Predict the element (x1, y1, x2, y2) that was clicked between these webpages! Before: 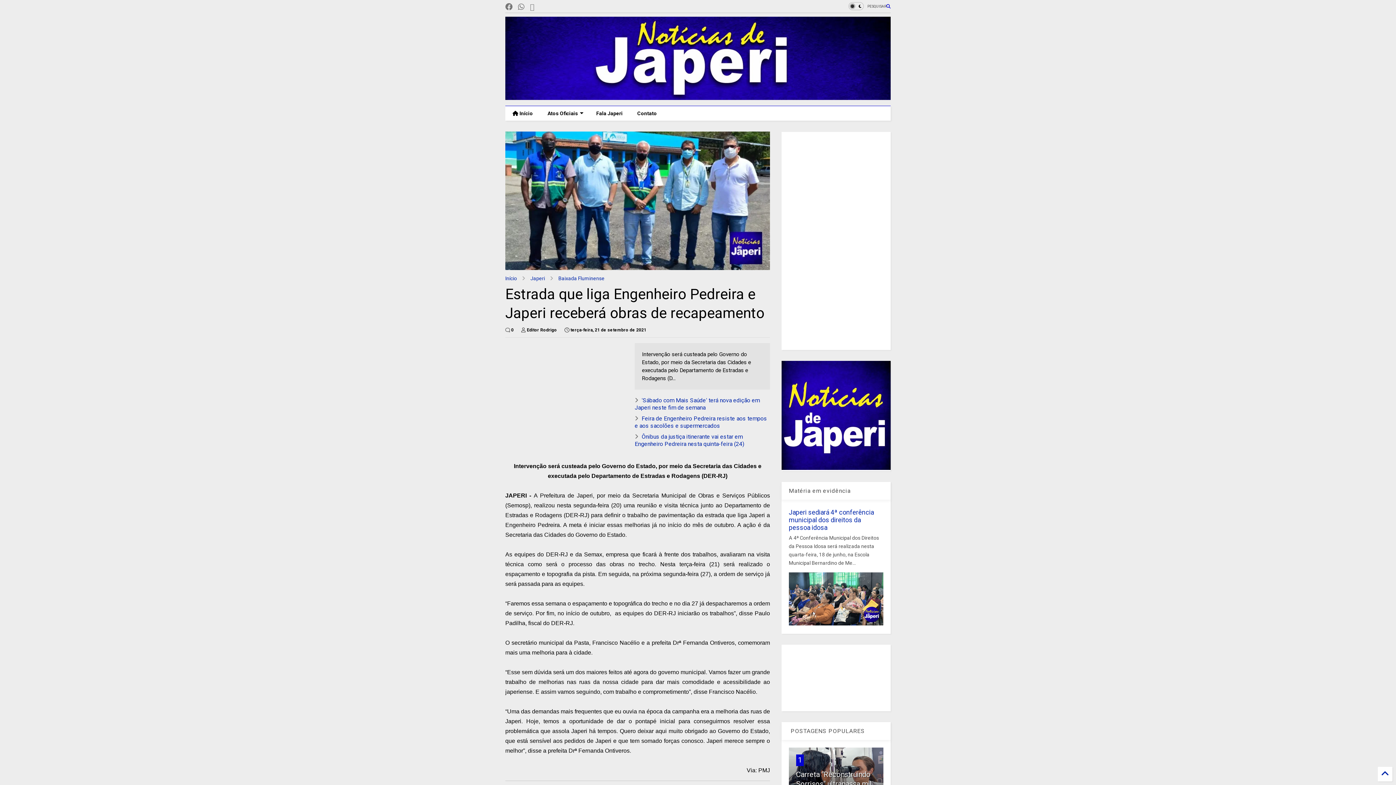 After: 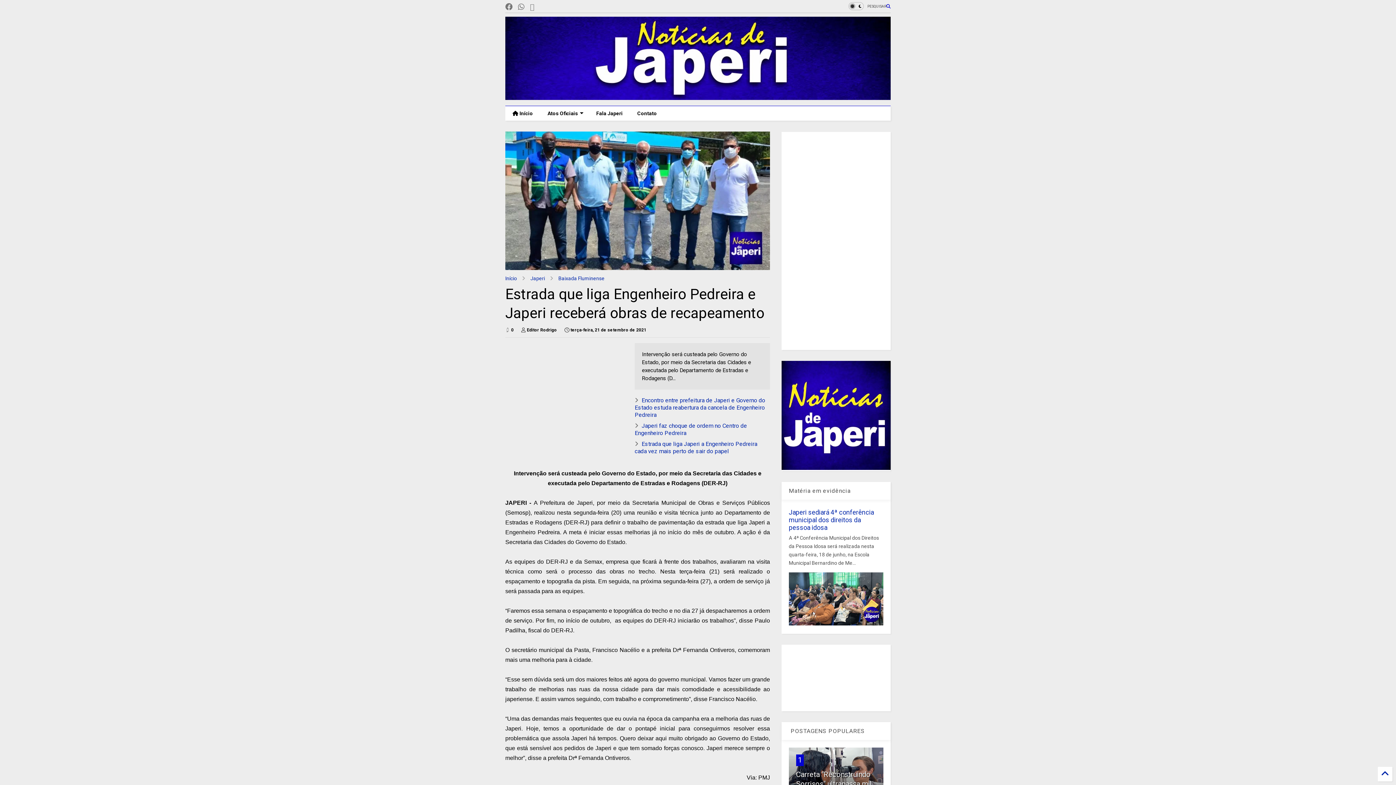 Action: bbox: (564, 326, 646, 333) label:  terça-feira, 21 de setembro de 2021